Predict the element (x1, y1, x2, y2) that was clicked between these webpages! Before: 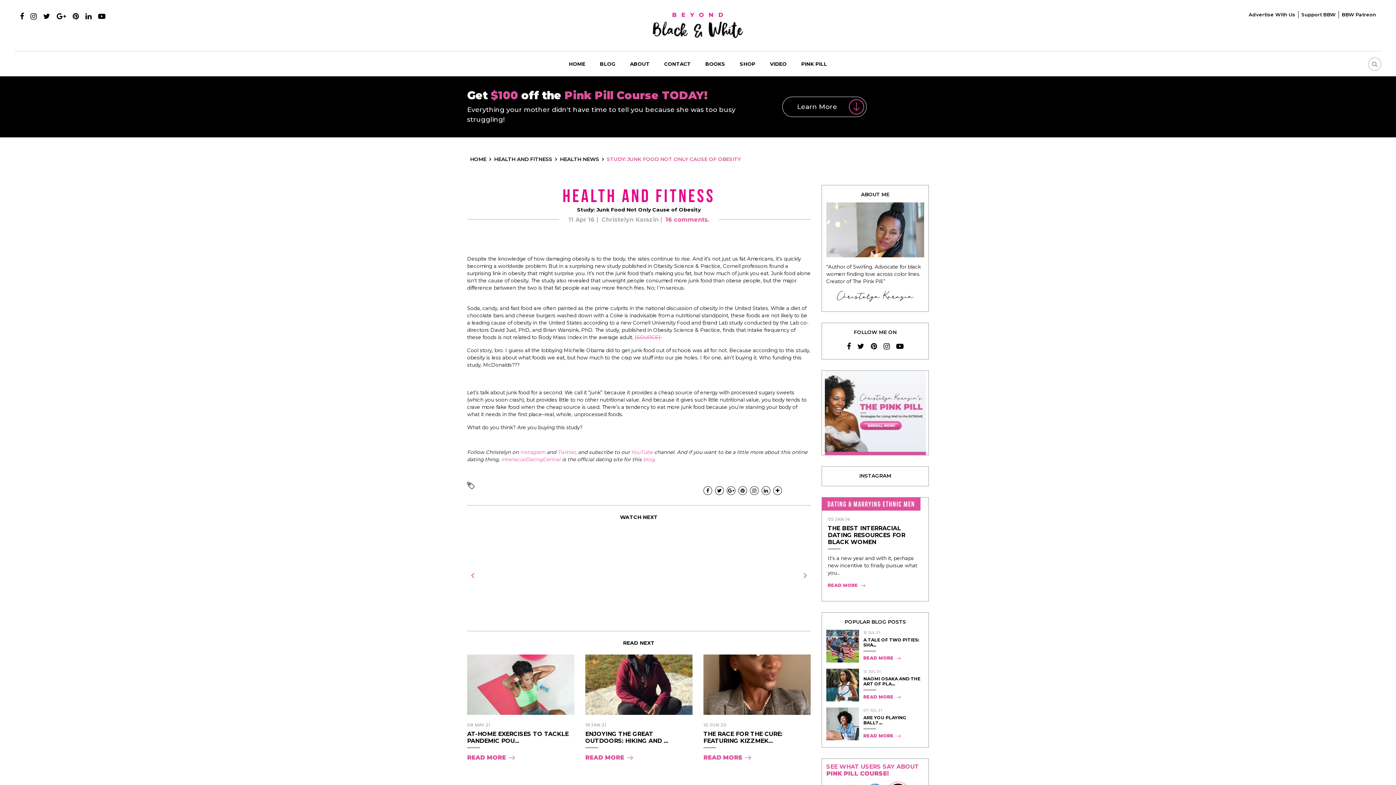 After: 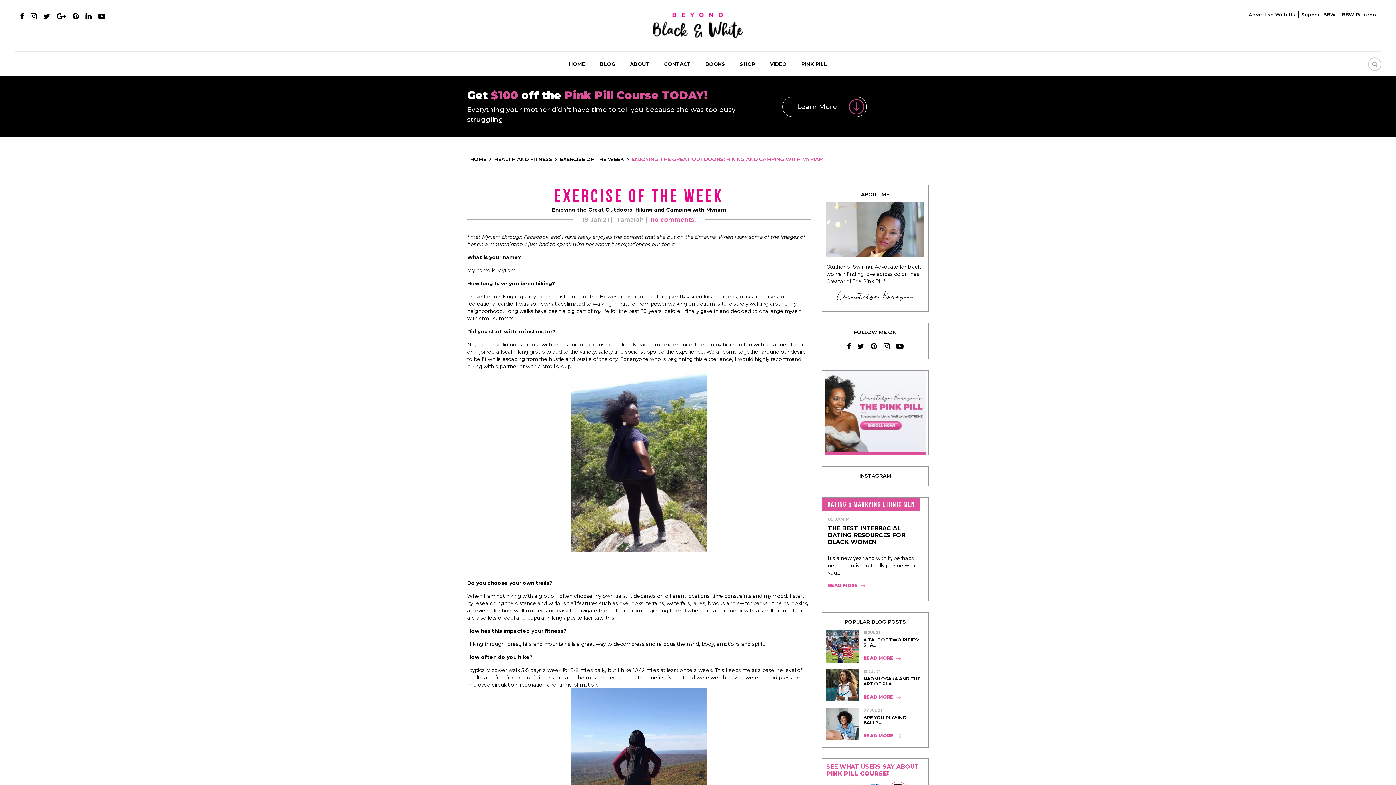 Action: bbox: (585, 681, 692, 687)